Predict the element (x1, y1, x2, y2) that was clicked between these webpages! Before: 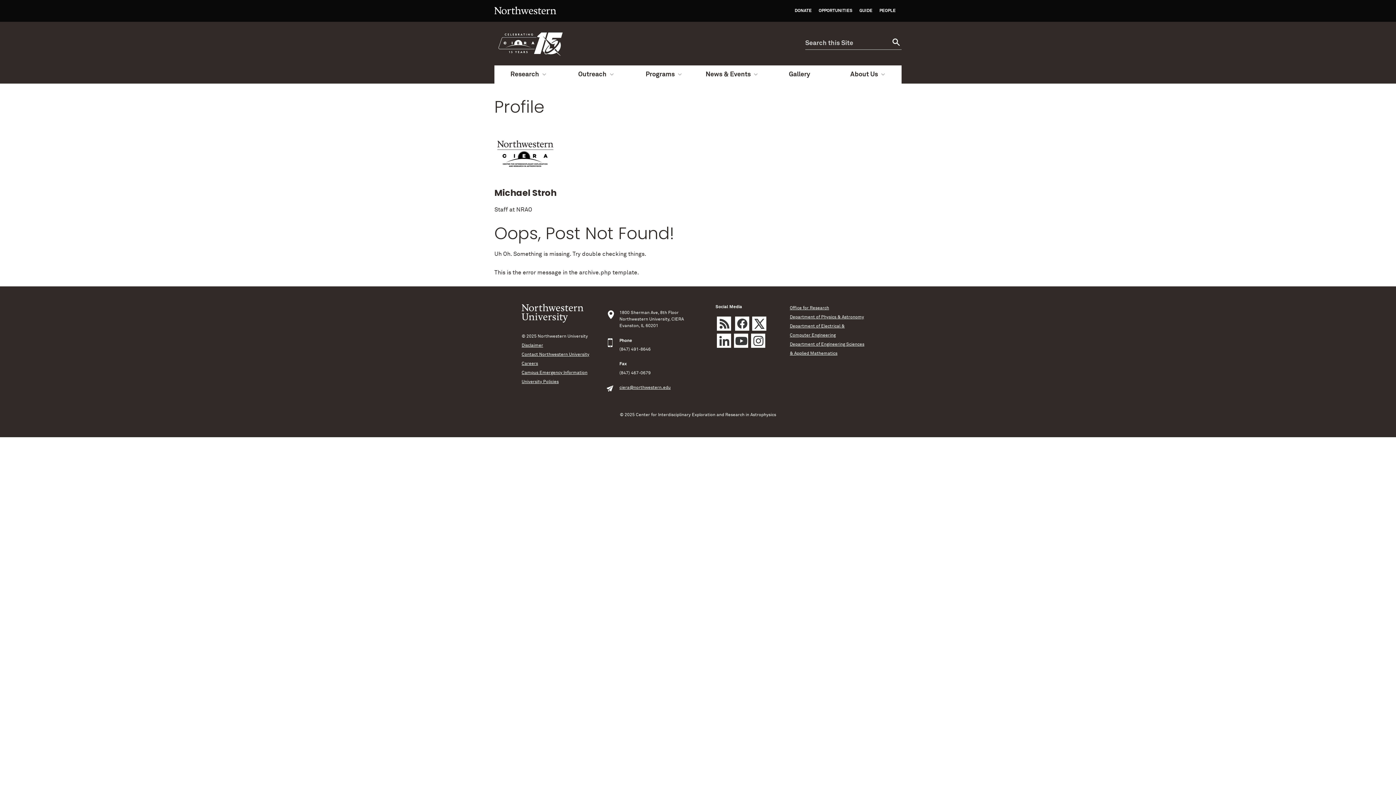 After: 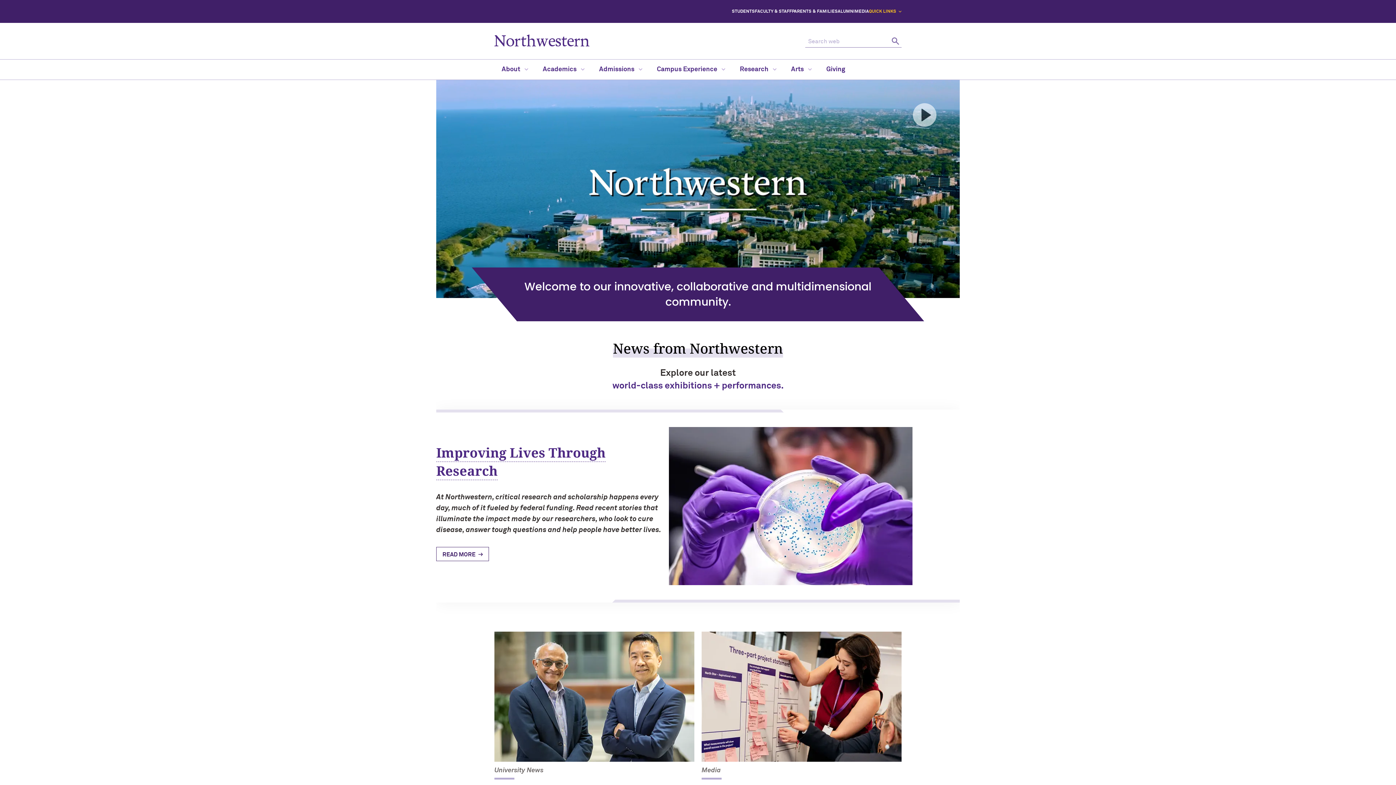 Action: label: Northwestern University bbox: (494, 16, 556, 21)